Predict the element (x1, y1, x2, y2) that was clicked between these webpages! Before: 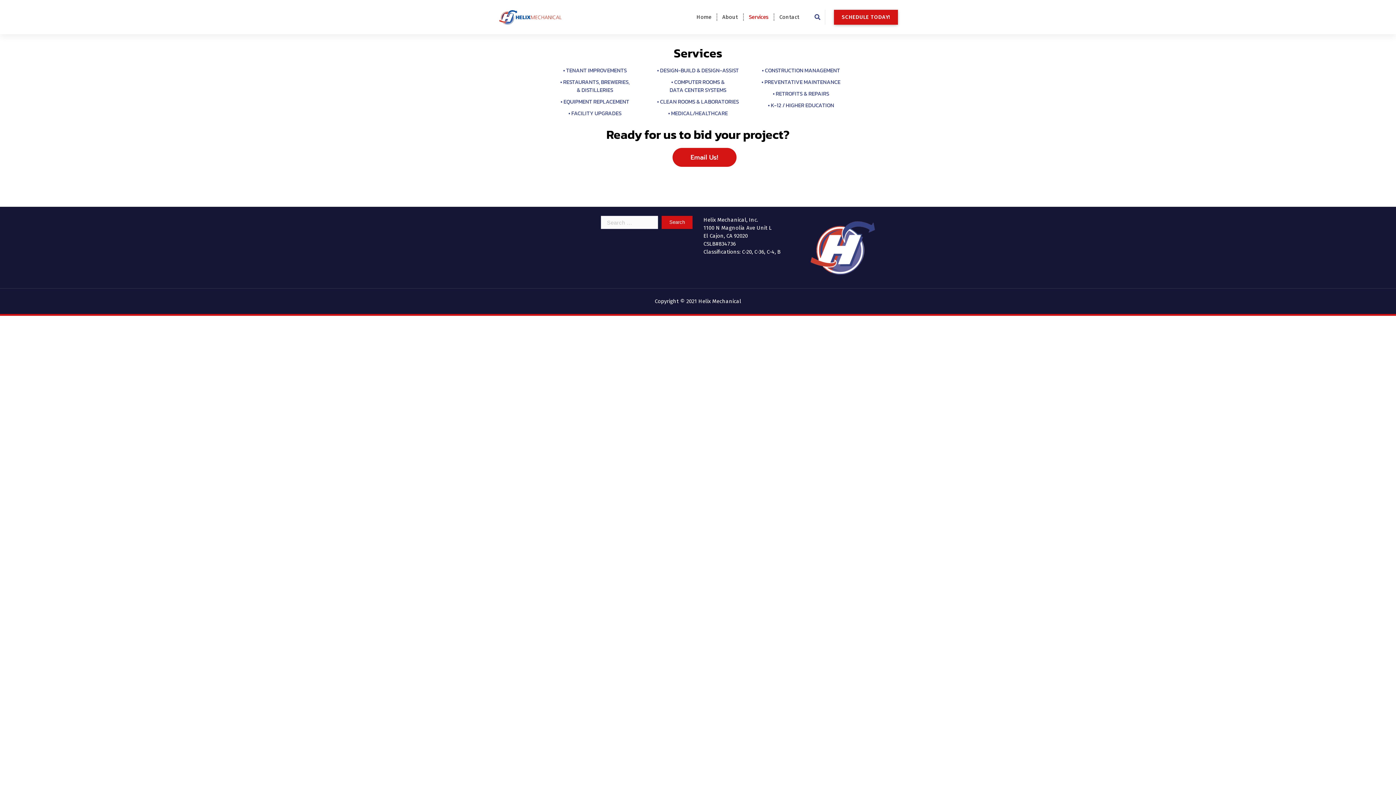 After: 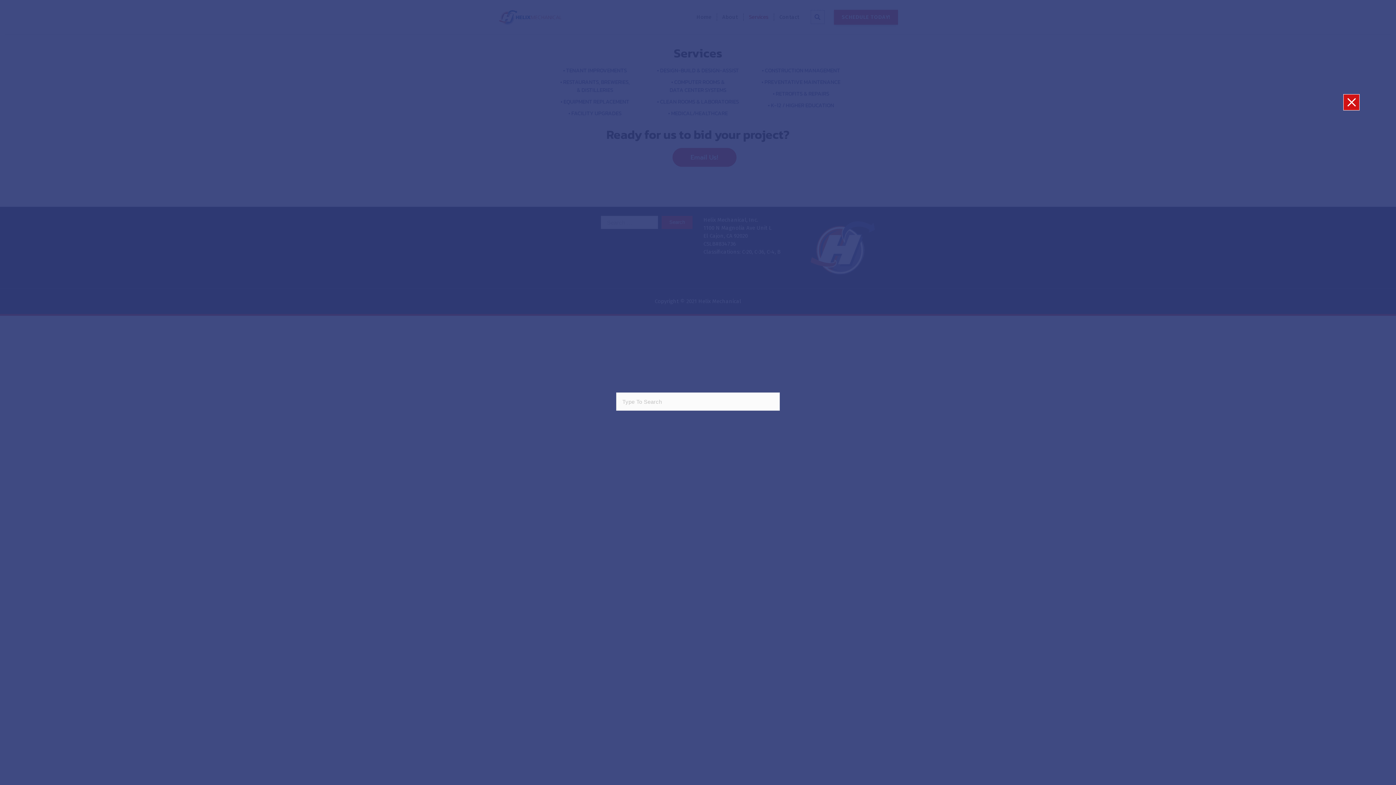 Action: bbox: (810, 9, 824, 24)